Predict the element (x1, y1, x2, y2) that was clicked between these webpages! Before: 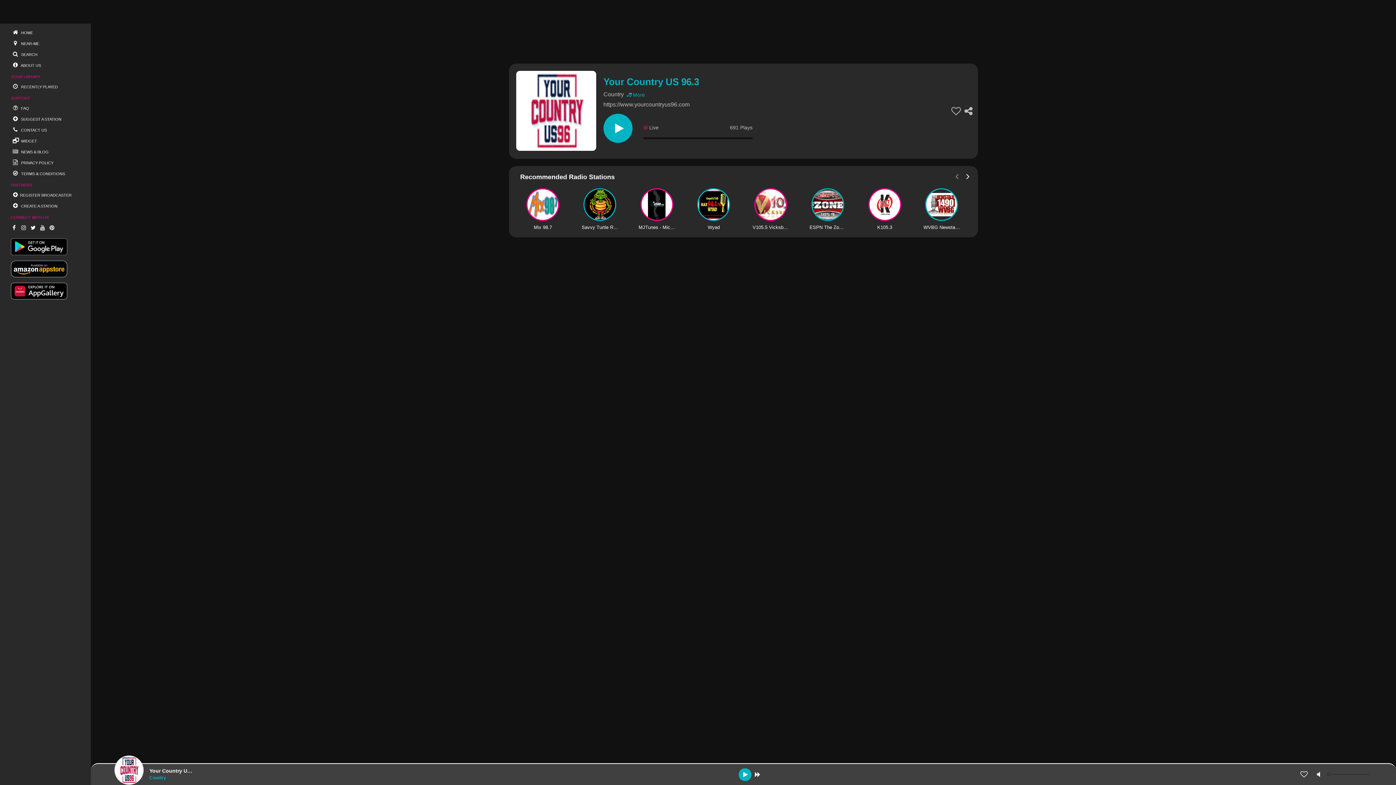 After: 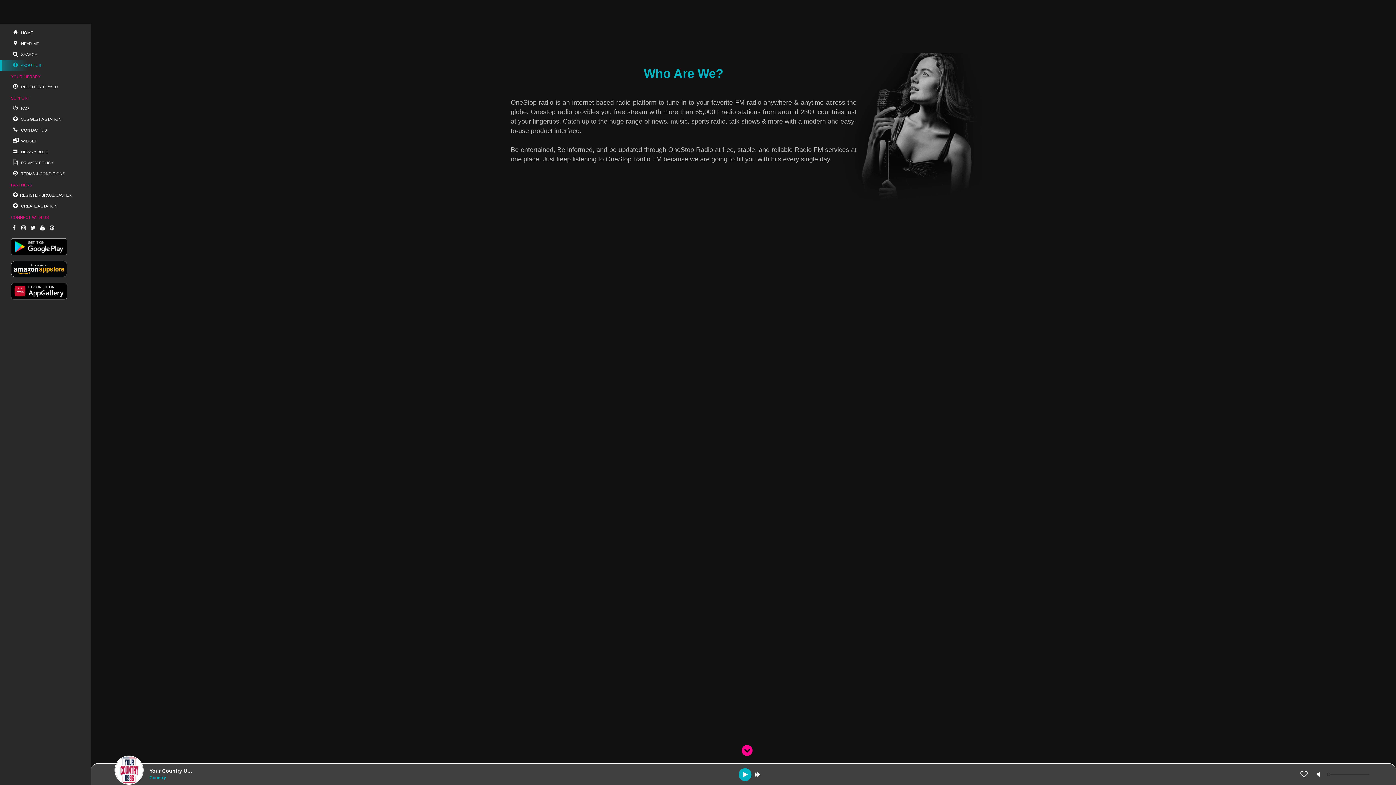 Action: bbox: (0, 60, 90, 70) label:  ABOUT US